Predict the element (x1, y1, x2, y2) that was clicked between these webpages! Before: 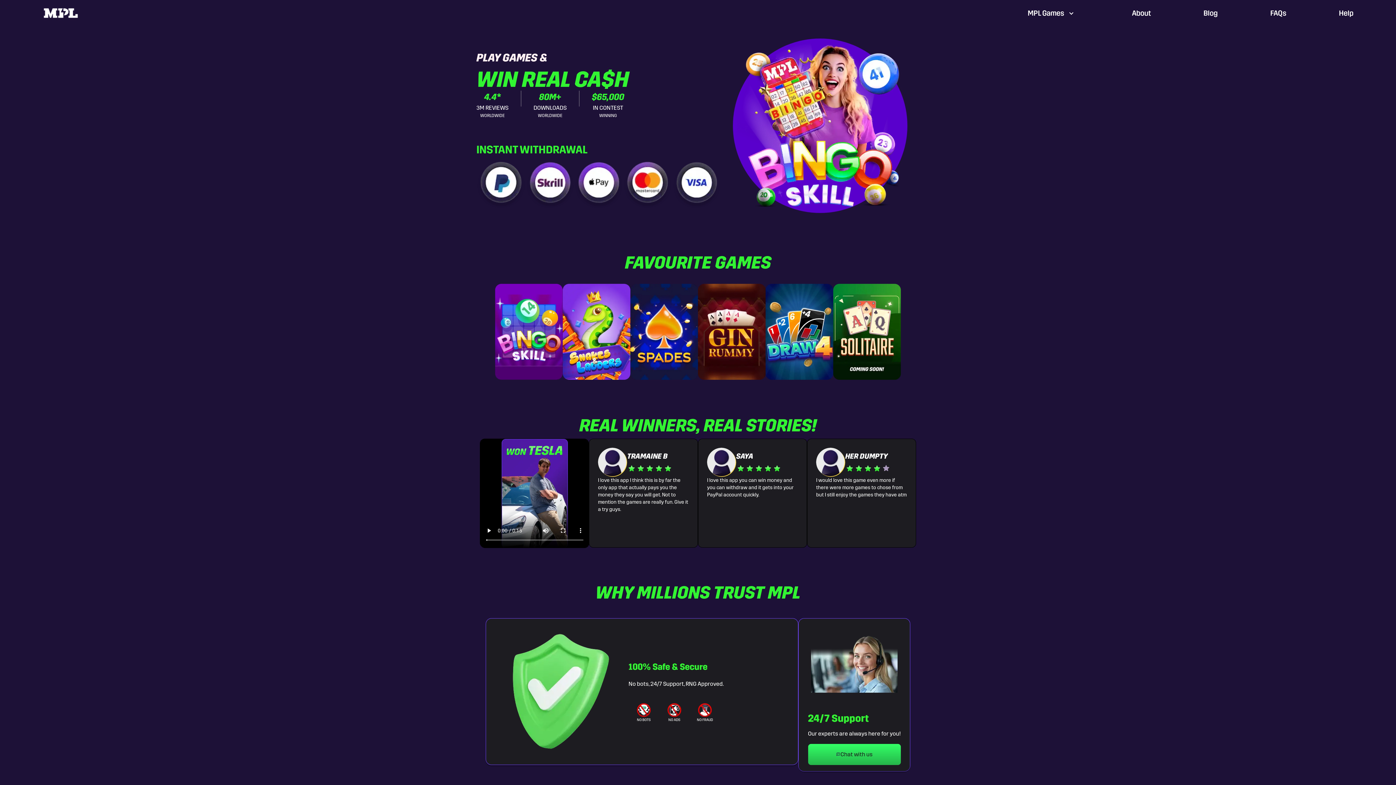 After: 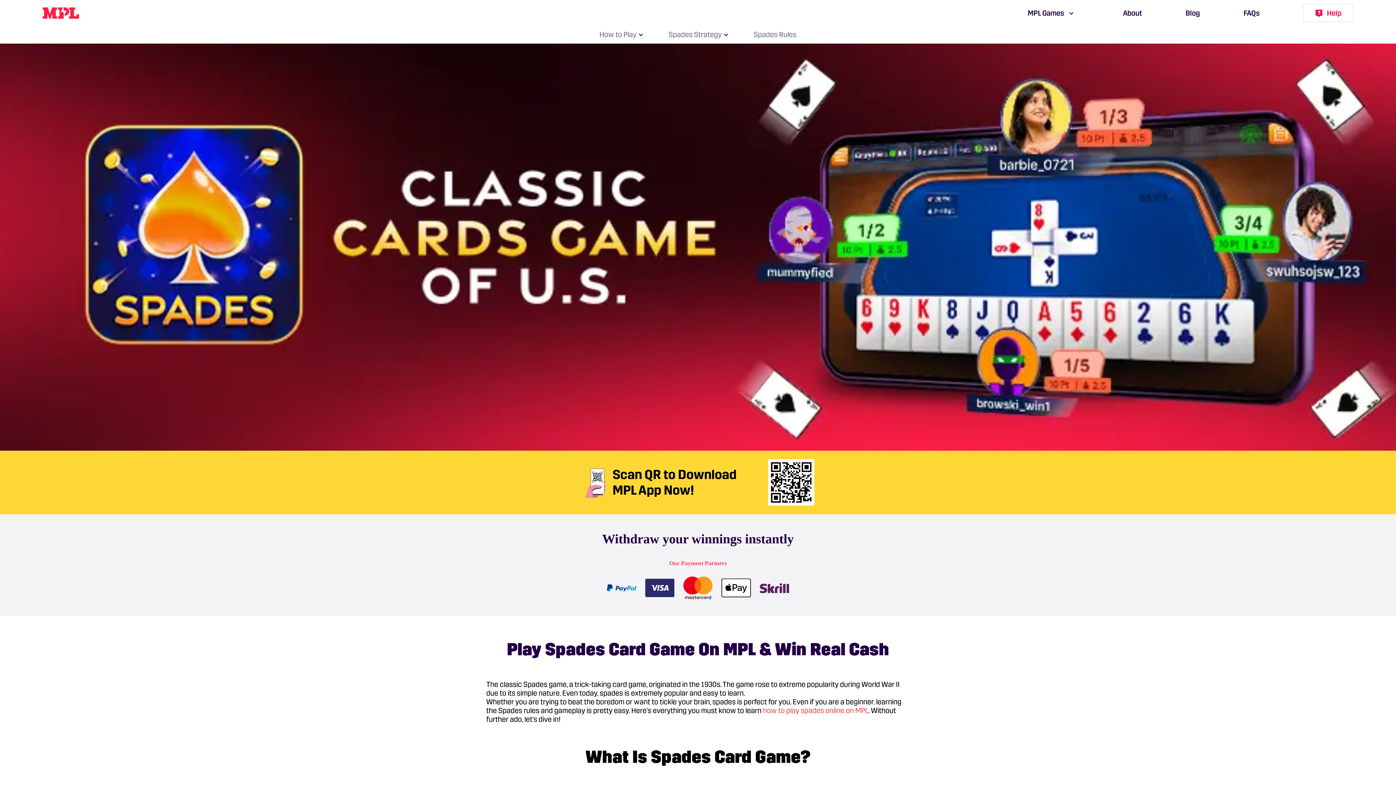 Action: bbox: (630, 276, 698, 388)